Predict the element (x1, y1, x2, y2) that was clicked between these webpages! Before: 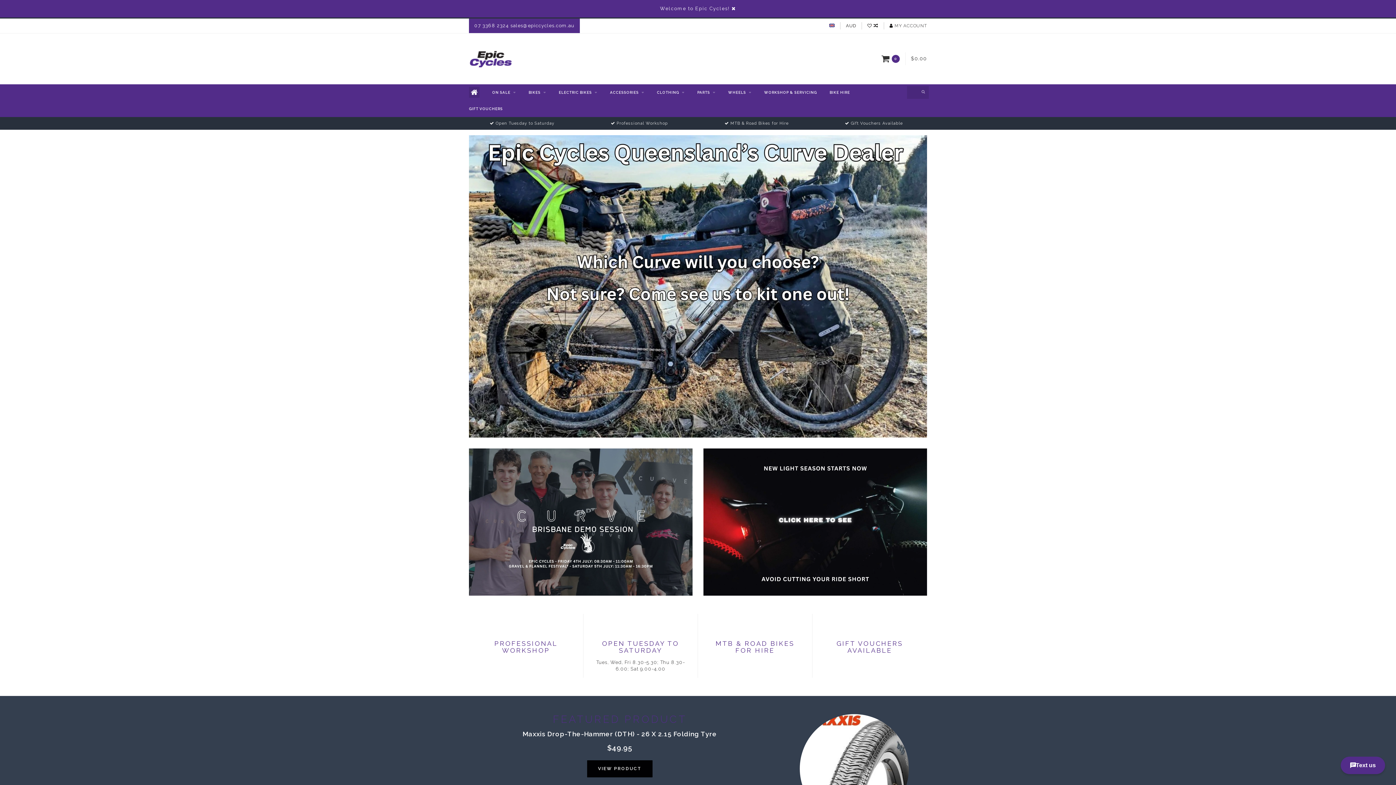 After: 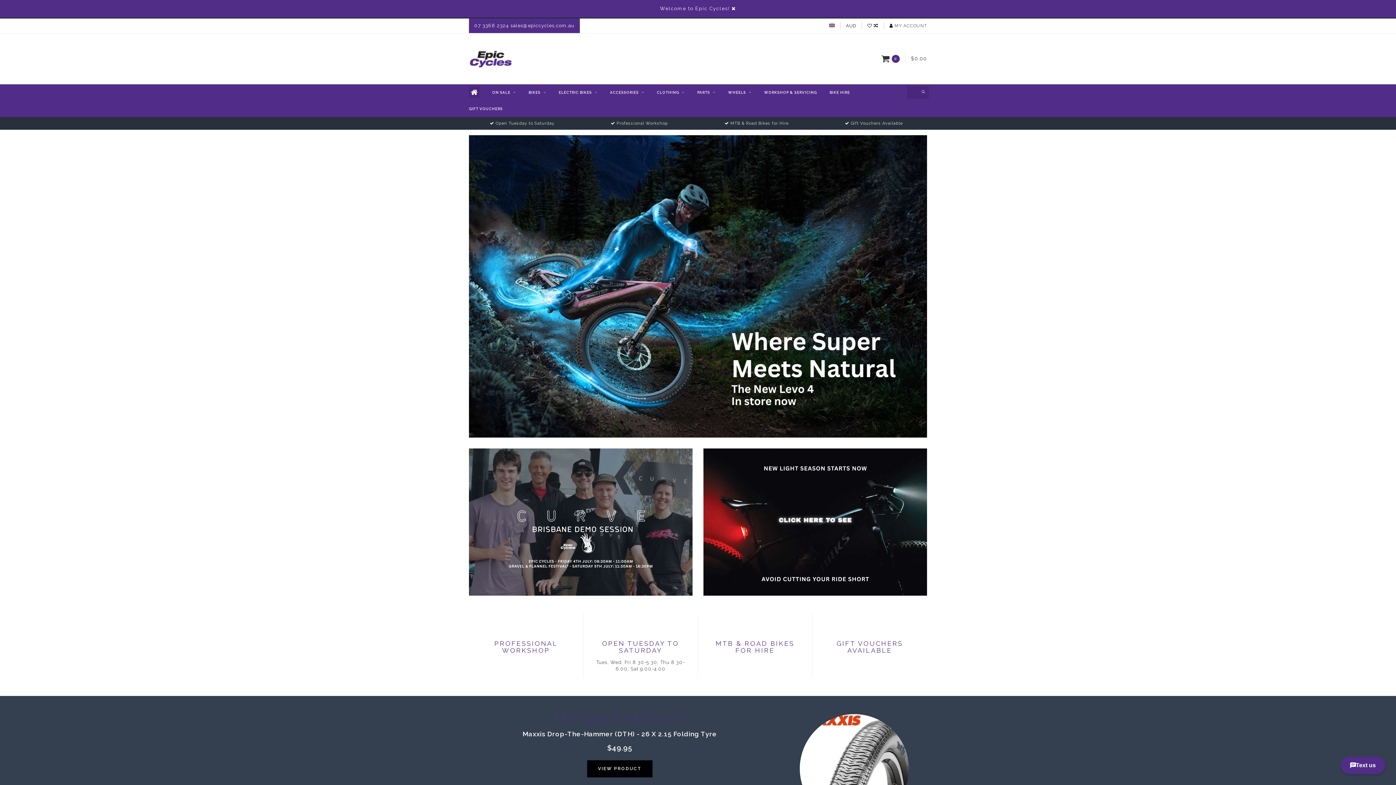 Action: bbox: (469, 84, 479, 100)